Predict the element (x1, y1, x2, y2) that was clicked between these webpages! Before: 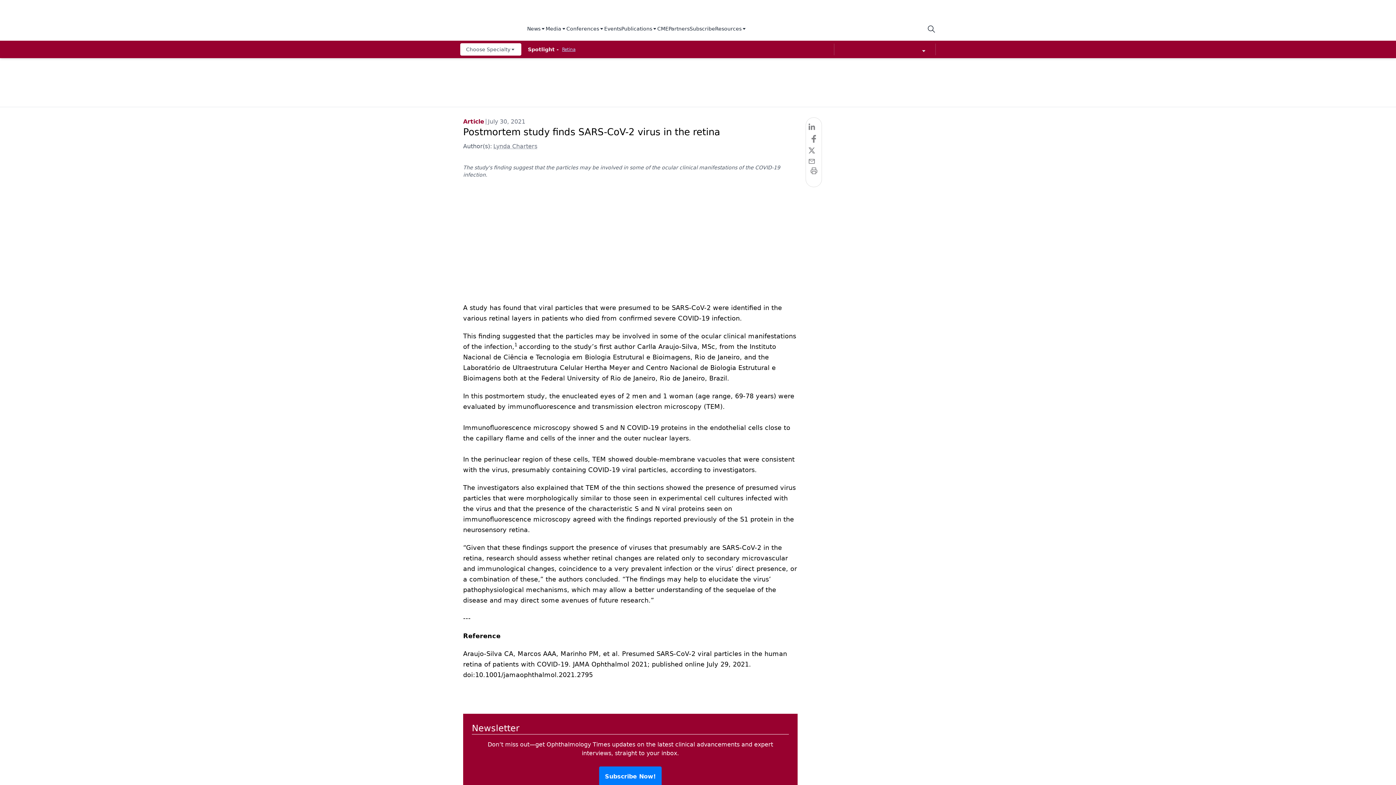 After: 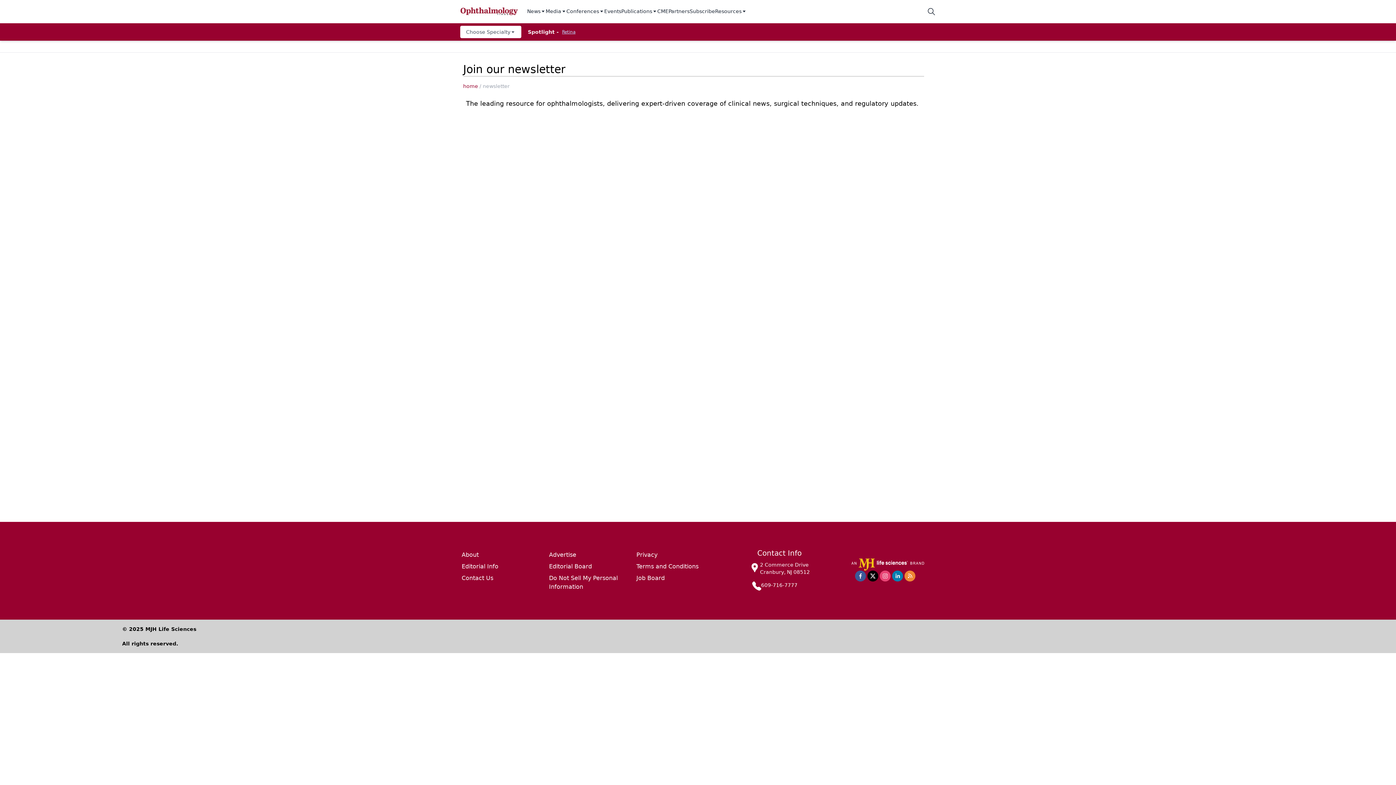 Action: label: Subscribe Now! bbox: (599, 766, 661, 787)